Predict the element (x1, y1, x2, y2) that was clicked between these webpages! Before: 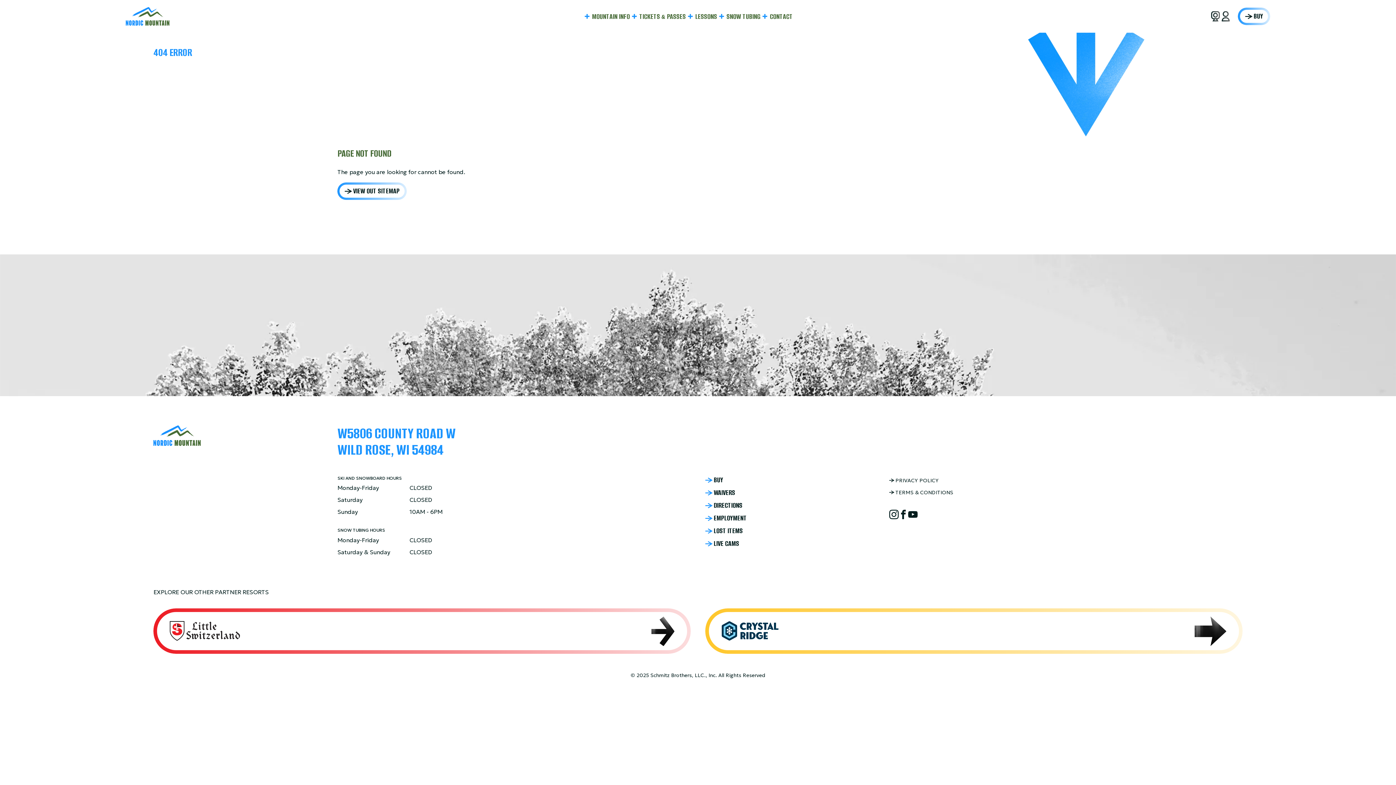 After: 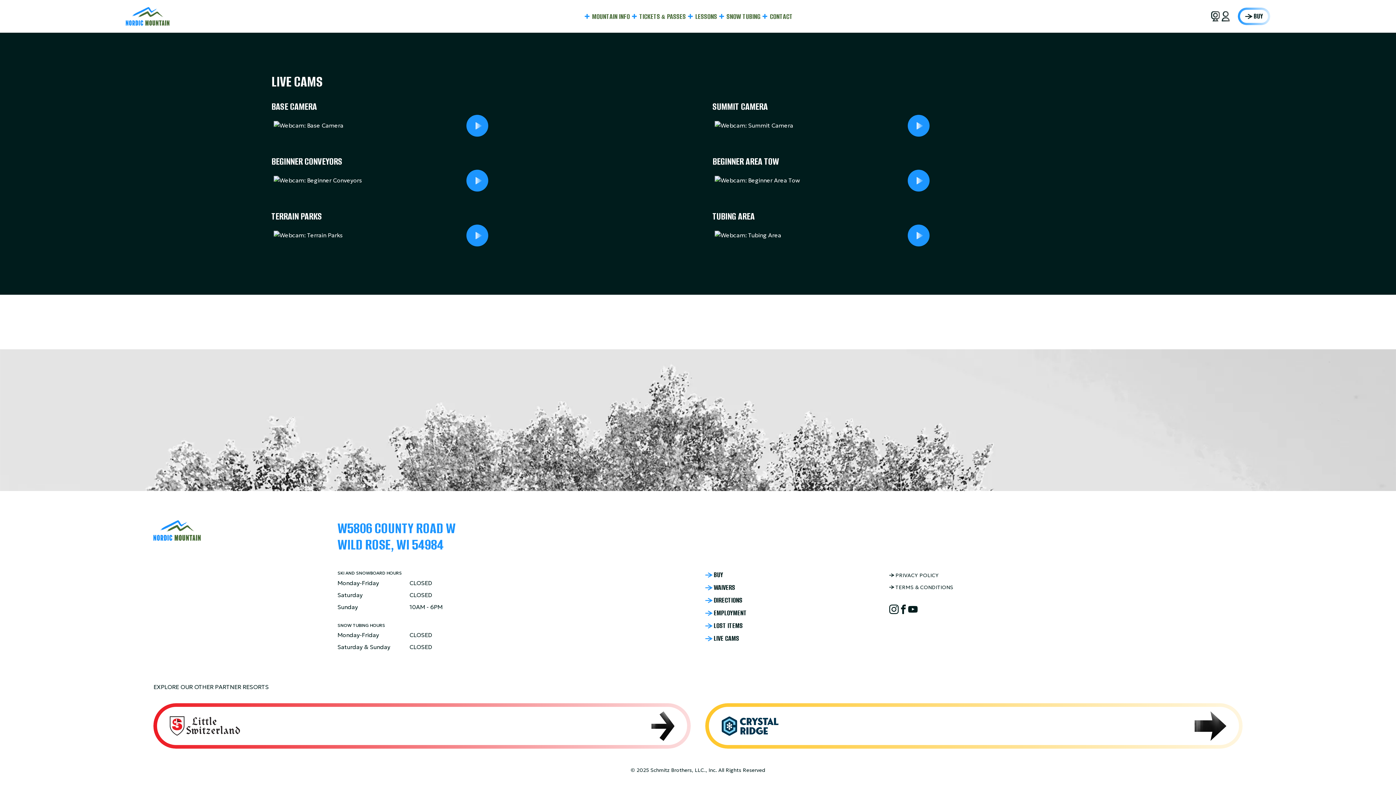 Action: bbox: (1210, 11, 1220, 21) label: Webcams